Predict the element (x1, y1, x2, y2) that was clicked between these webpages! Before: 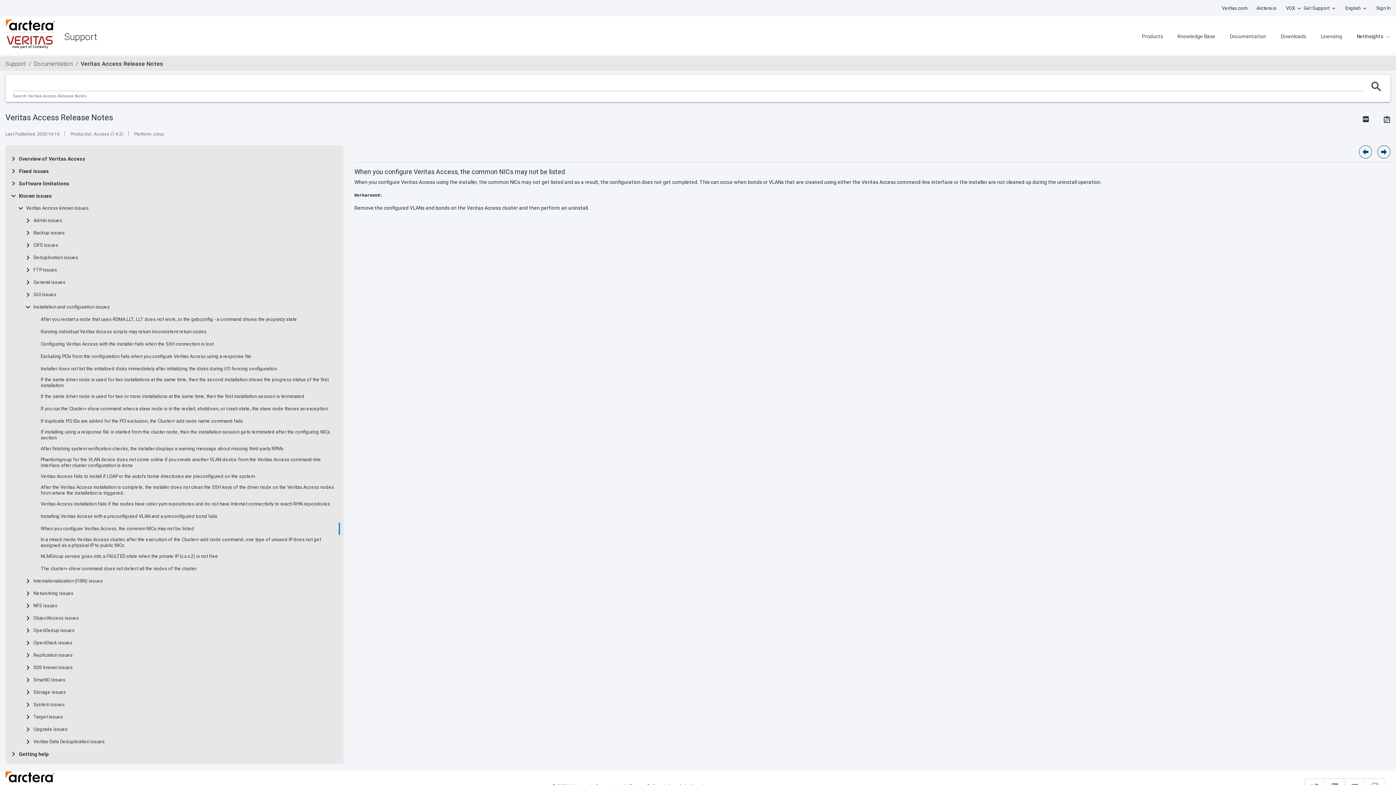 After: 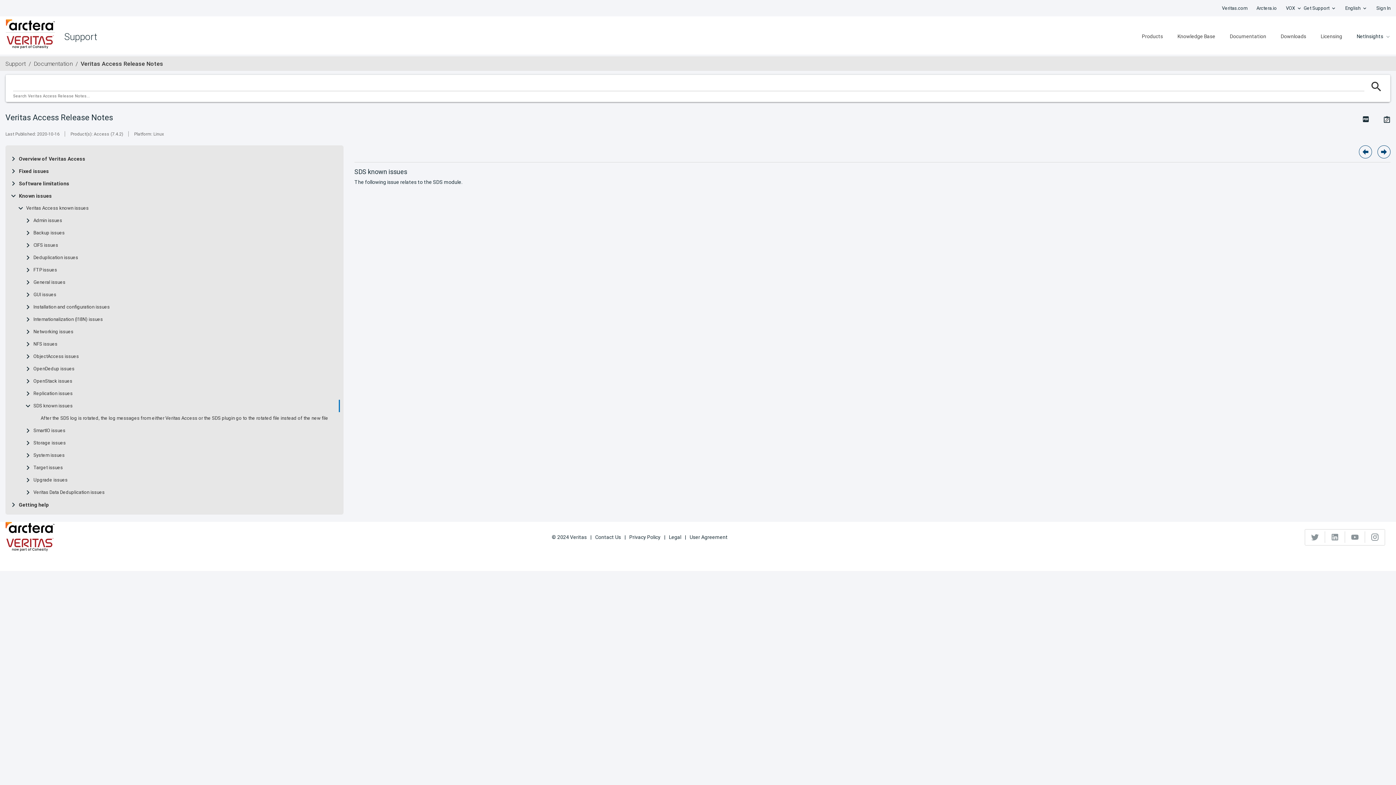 Action: label: SDS known issues bbox: (33, 665, 72, 670)